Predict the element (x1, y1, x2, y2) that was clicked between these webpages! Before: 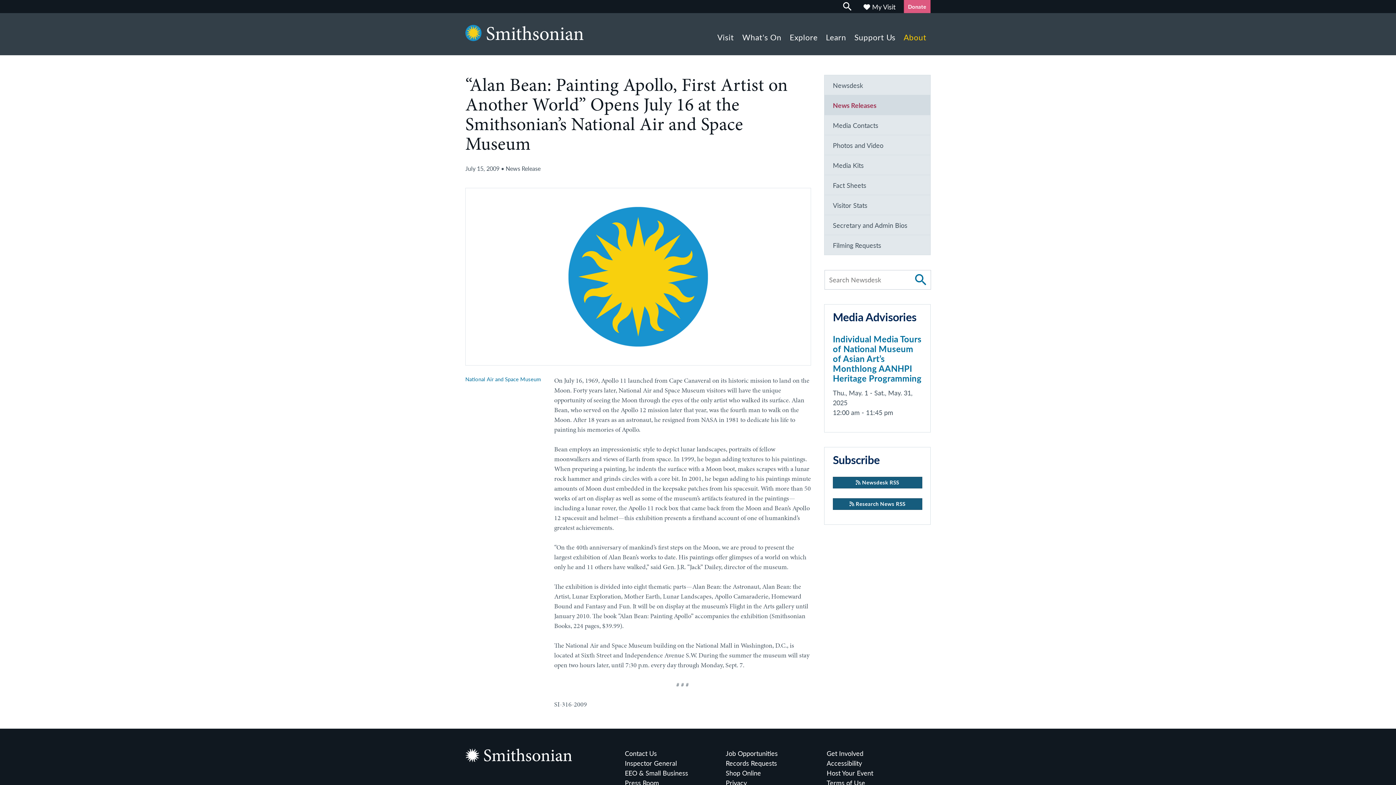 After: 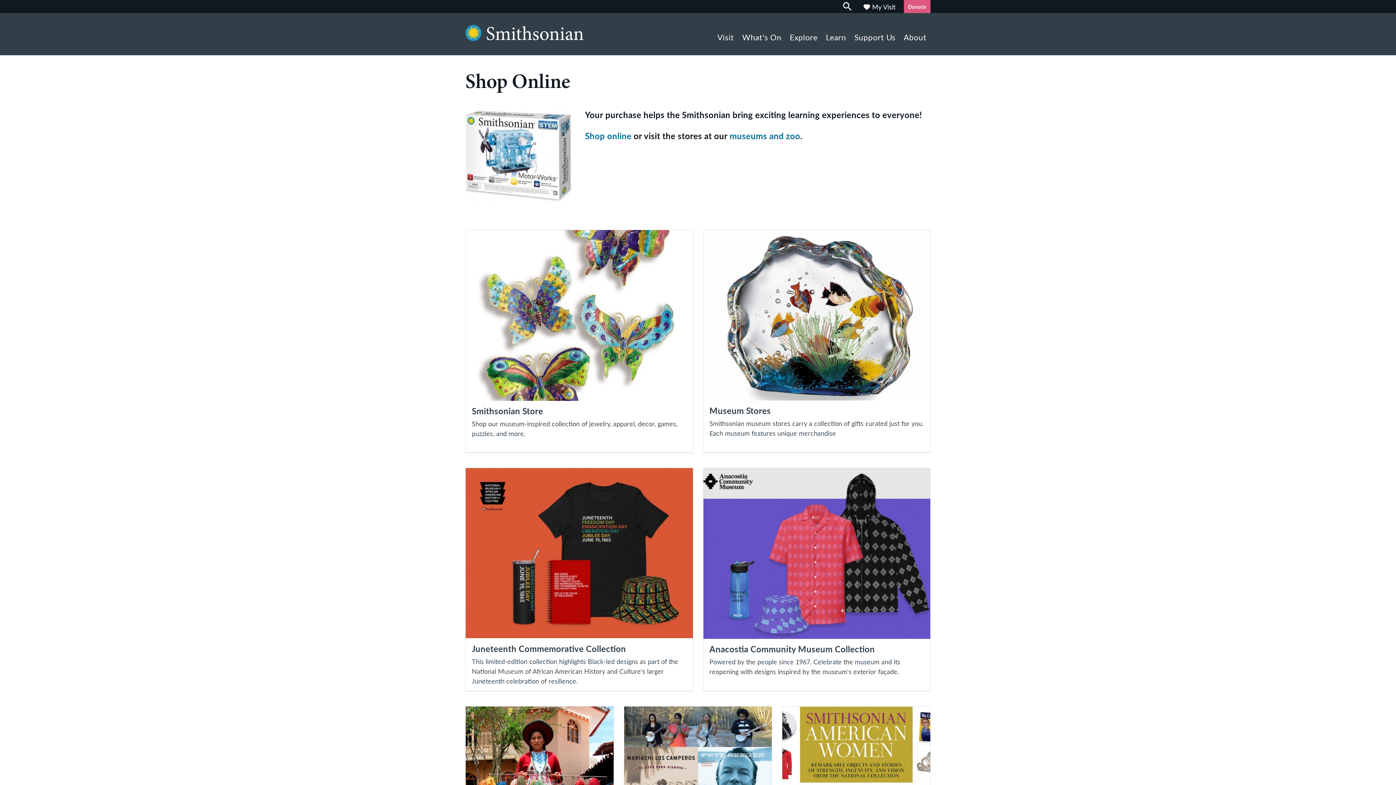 Action: label: Shop Online bbox: (725, 768, 826, 778)